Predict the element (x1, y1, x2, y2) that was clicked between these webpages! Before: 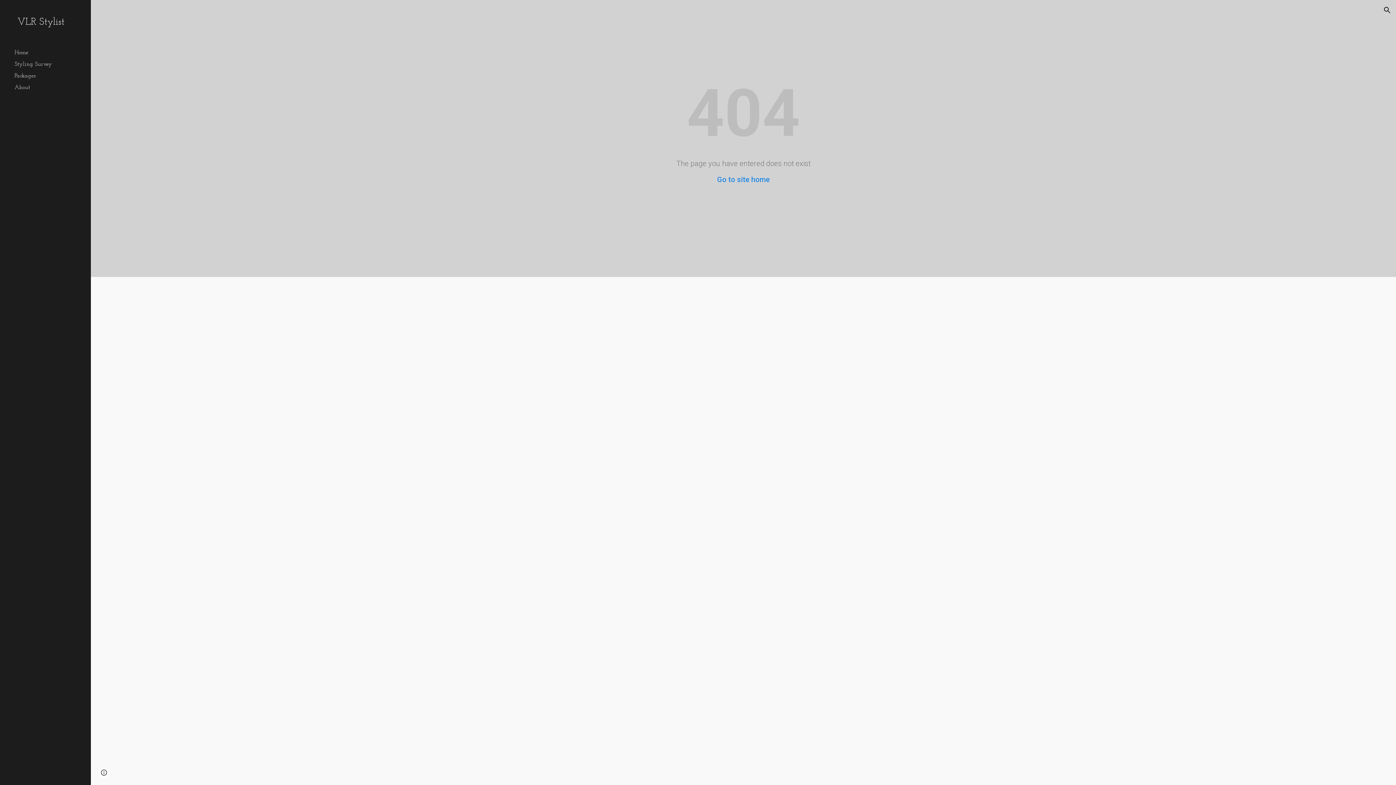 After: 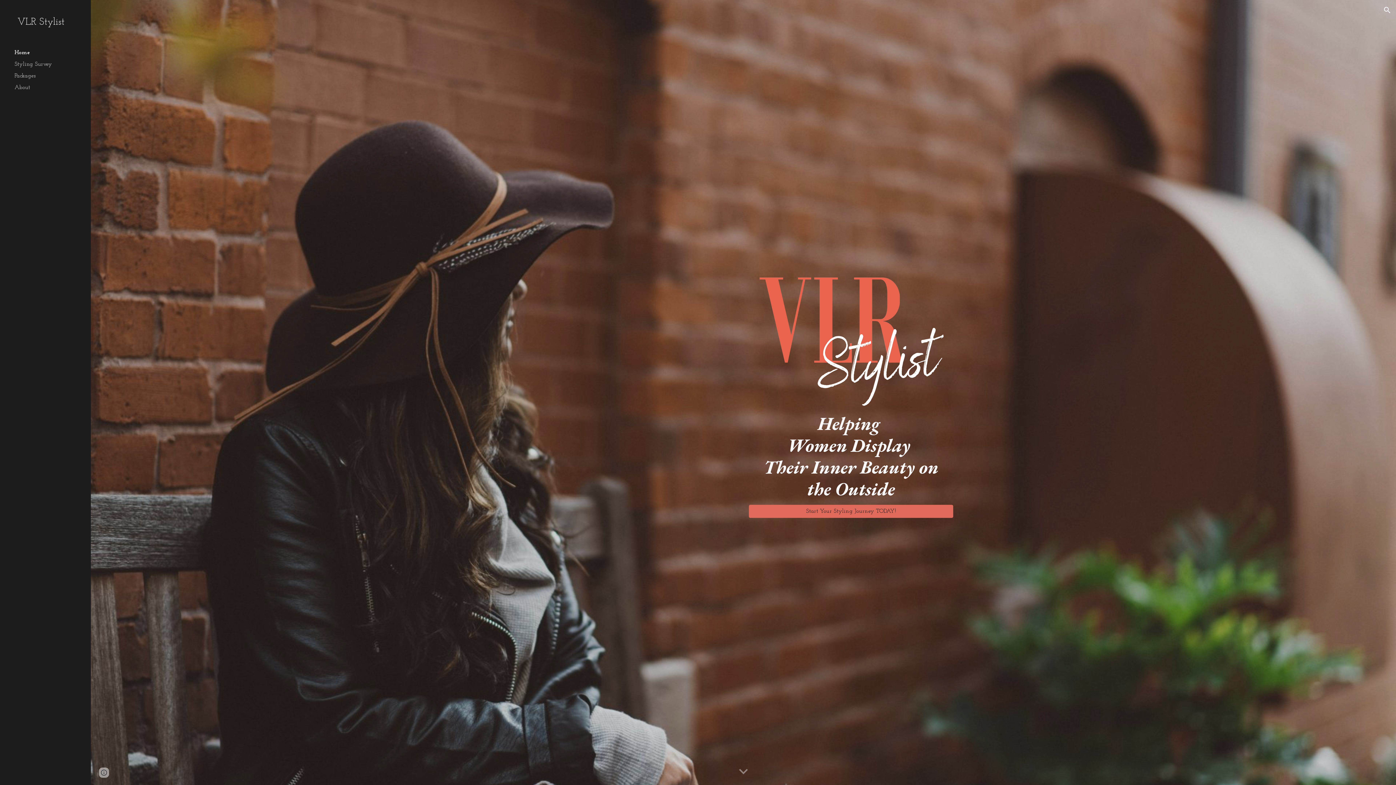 Action: bbox: (717, 175, 770, 184) label: Go to site home